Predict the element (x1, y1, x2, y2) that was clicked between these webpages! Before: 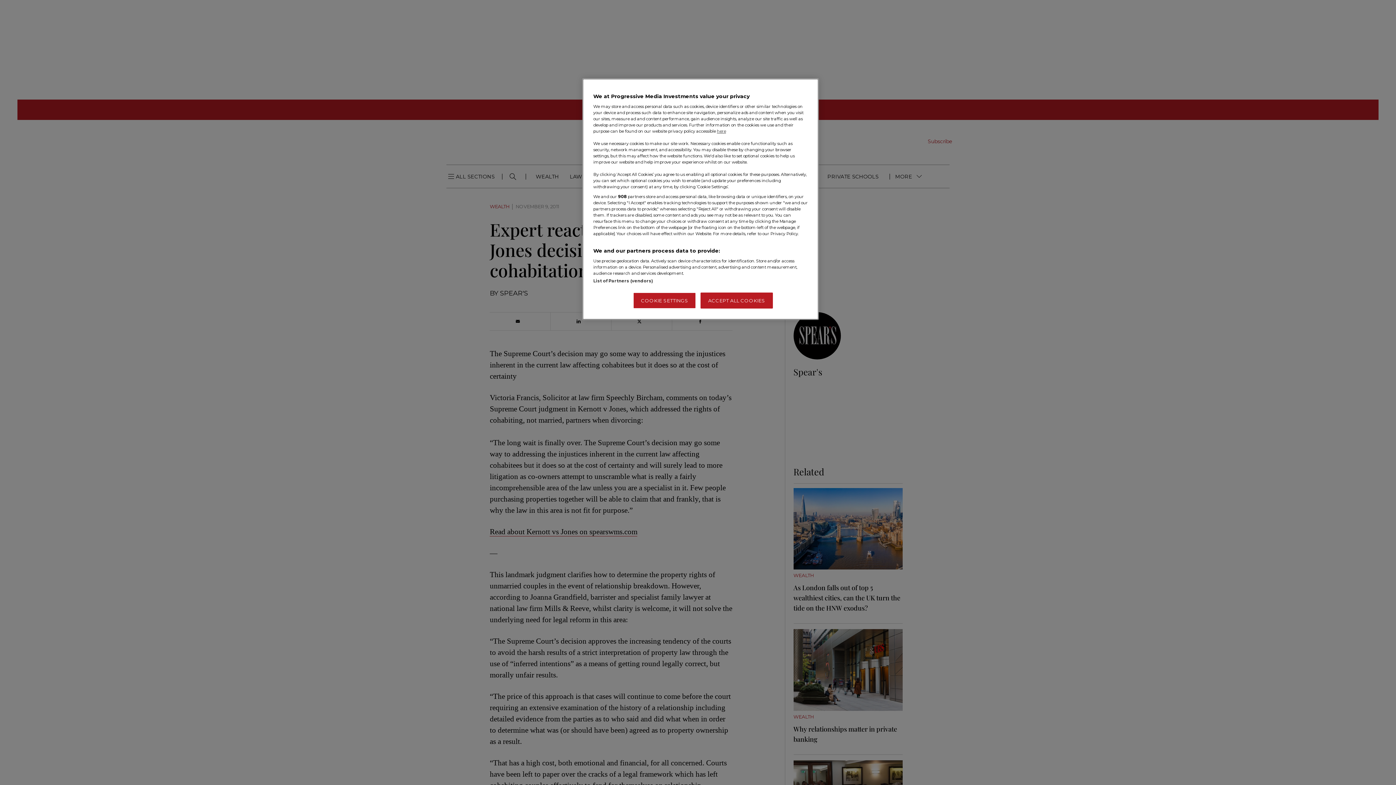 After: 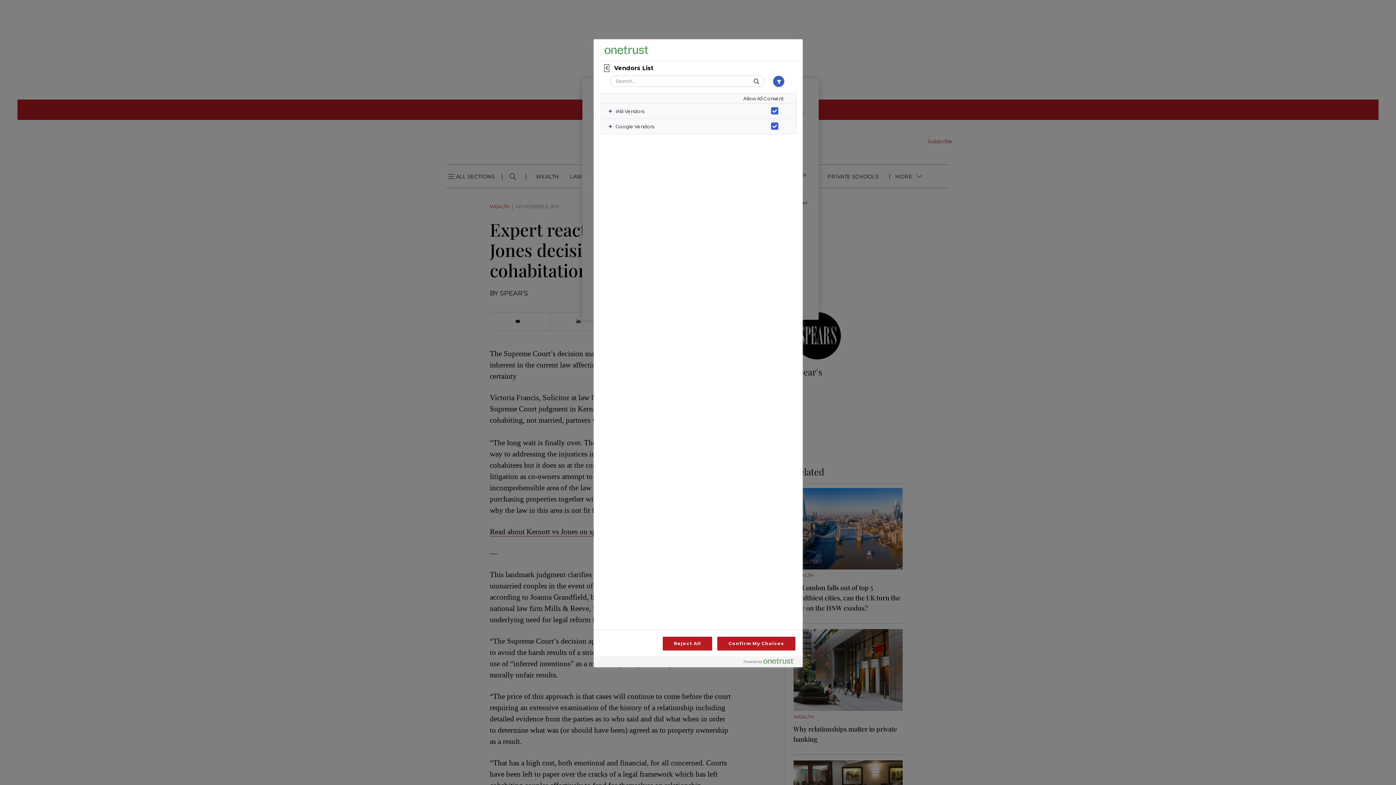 Action: label: List of Partners (vendors) bbox: (593, 278, 653, 283)